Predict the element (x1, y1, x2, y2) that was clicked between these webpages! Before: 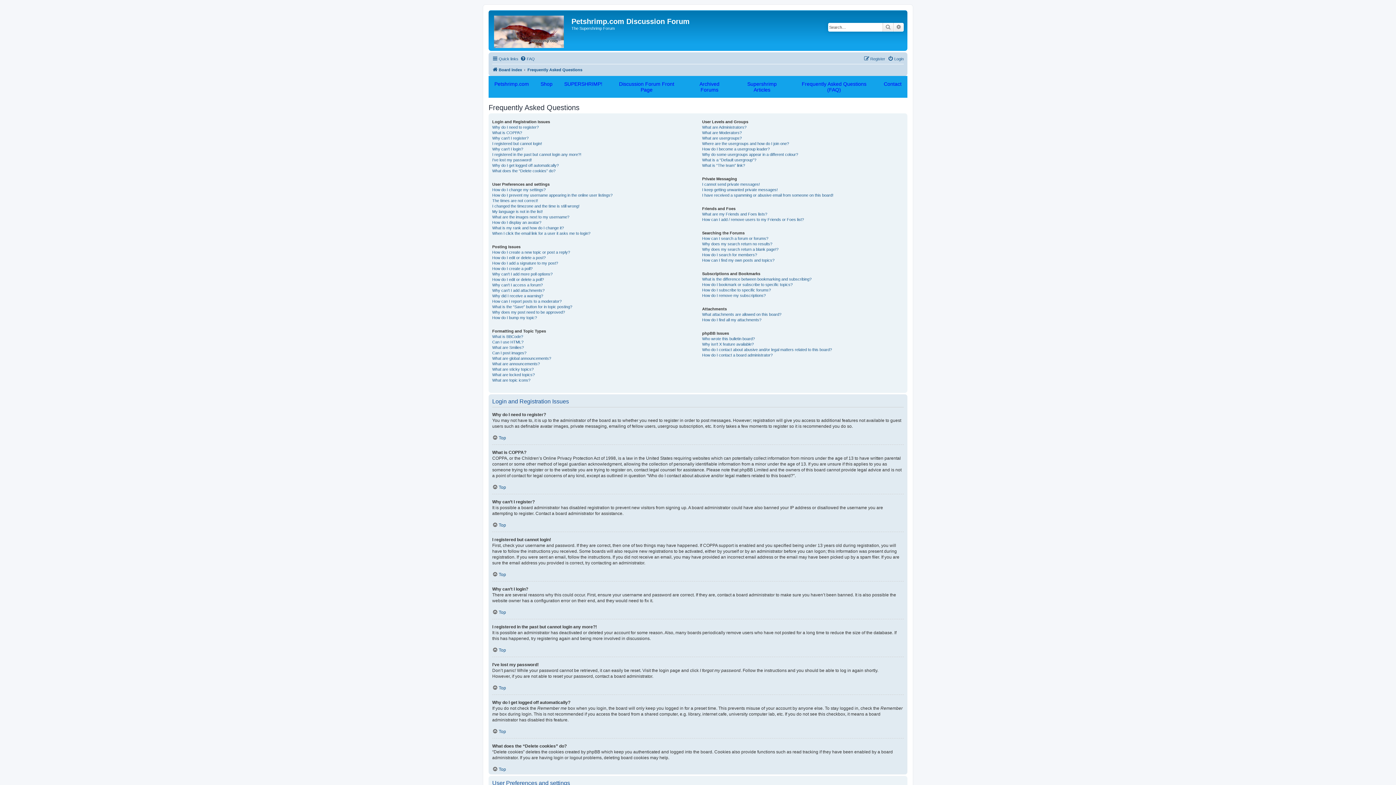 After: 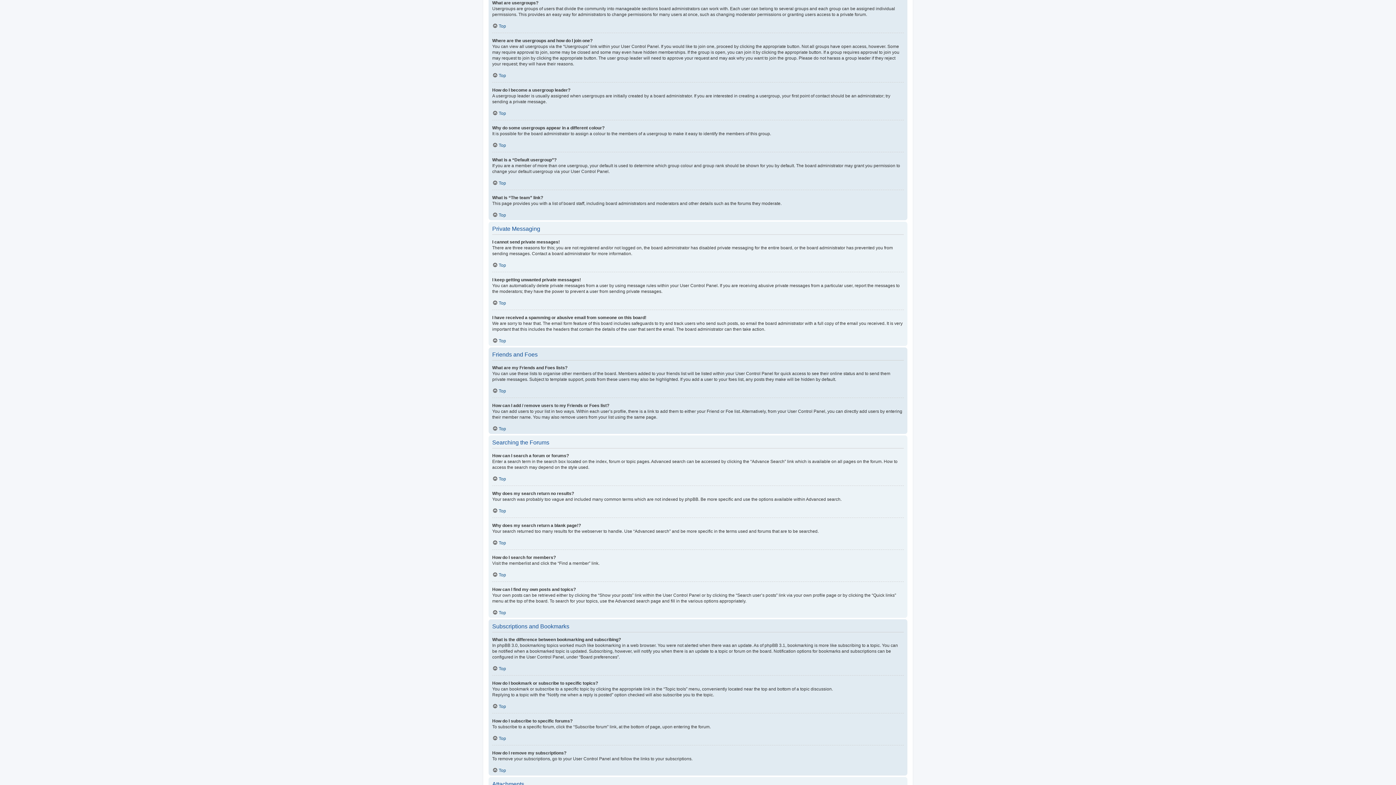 Action: bbox: (702, 135, 741, 141) label: What are usergroups?